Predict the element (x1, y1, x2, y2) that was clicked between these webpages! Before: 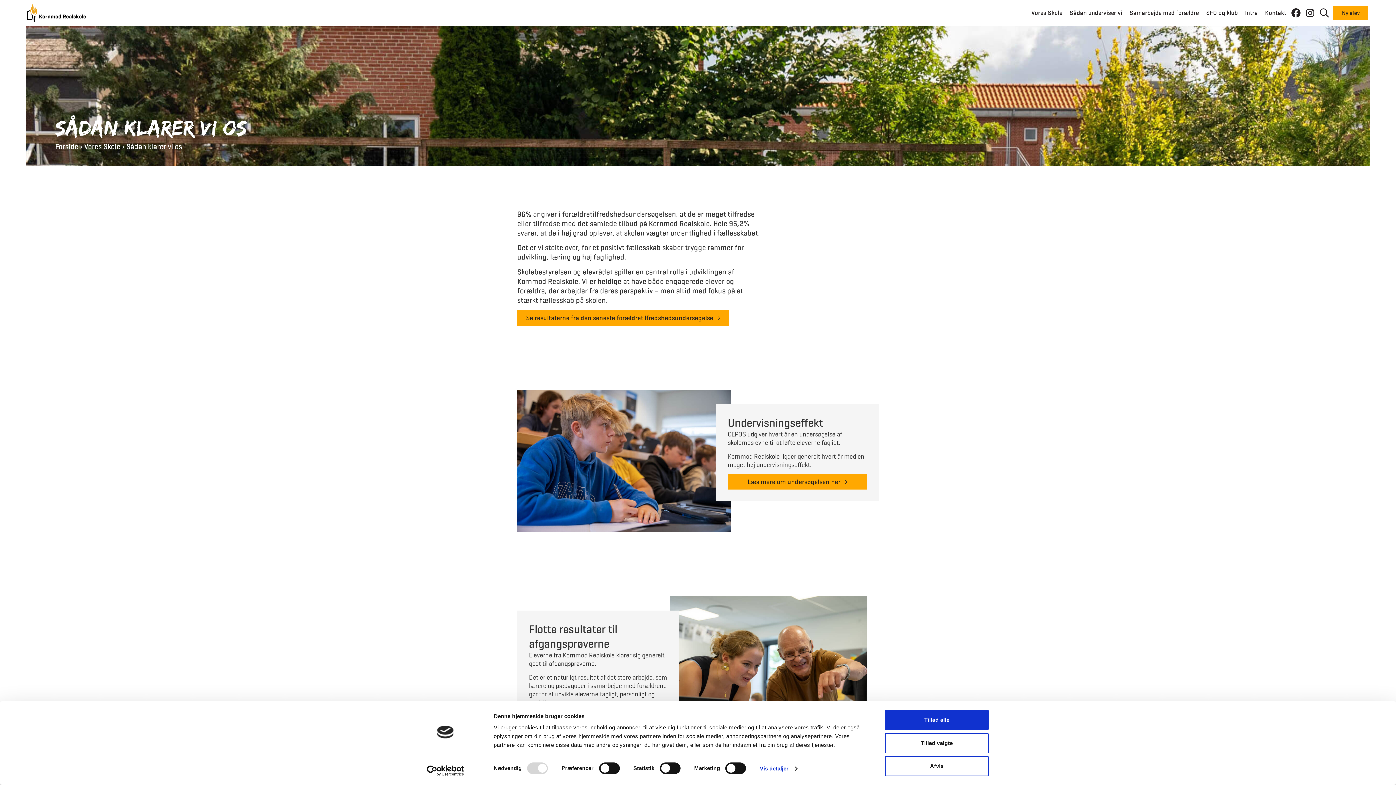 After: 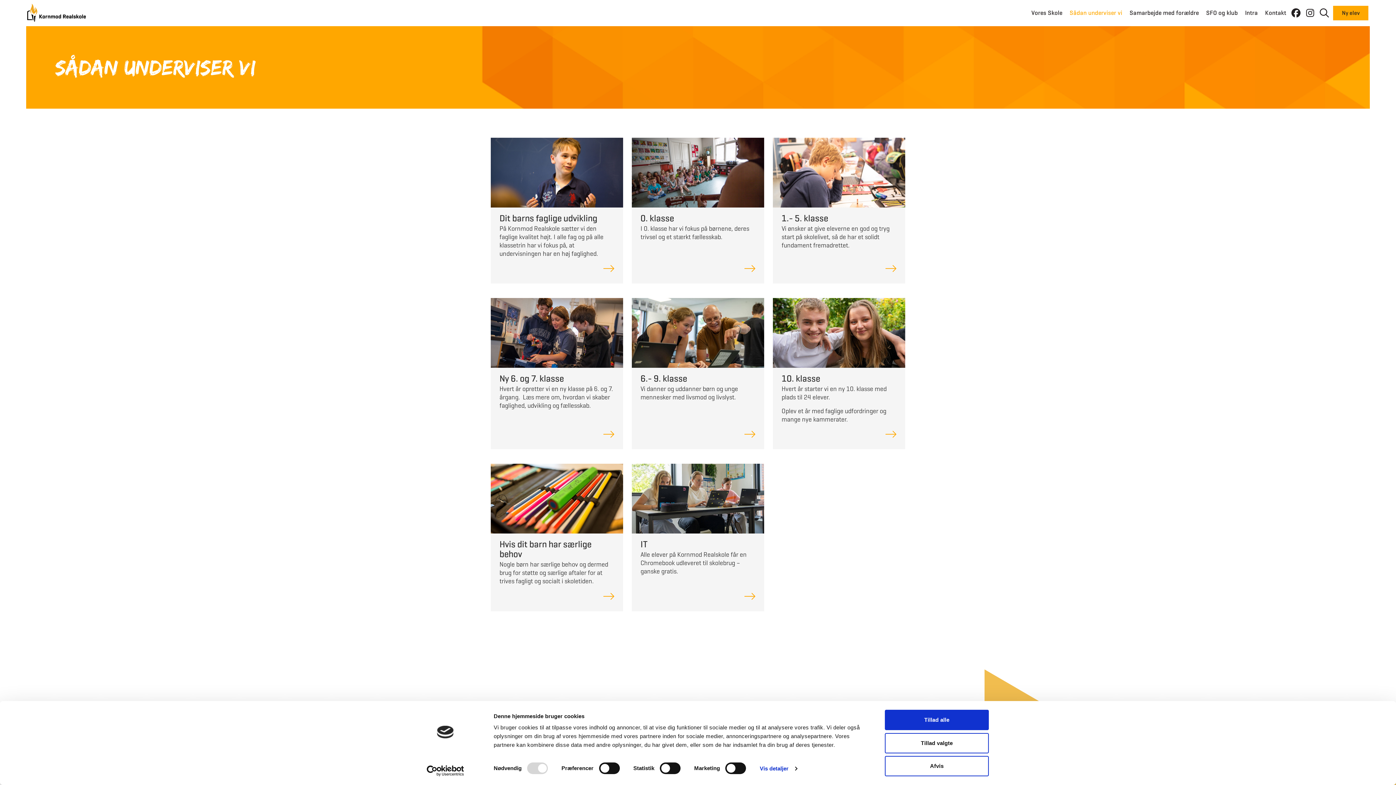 Action: label: Sådan underviser vi bbox: (1066, 5, 1126, 20)